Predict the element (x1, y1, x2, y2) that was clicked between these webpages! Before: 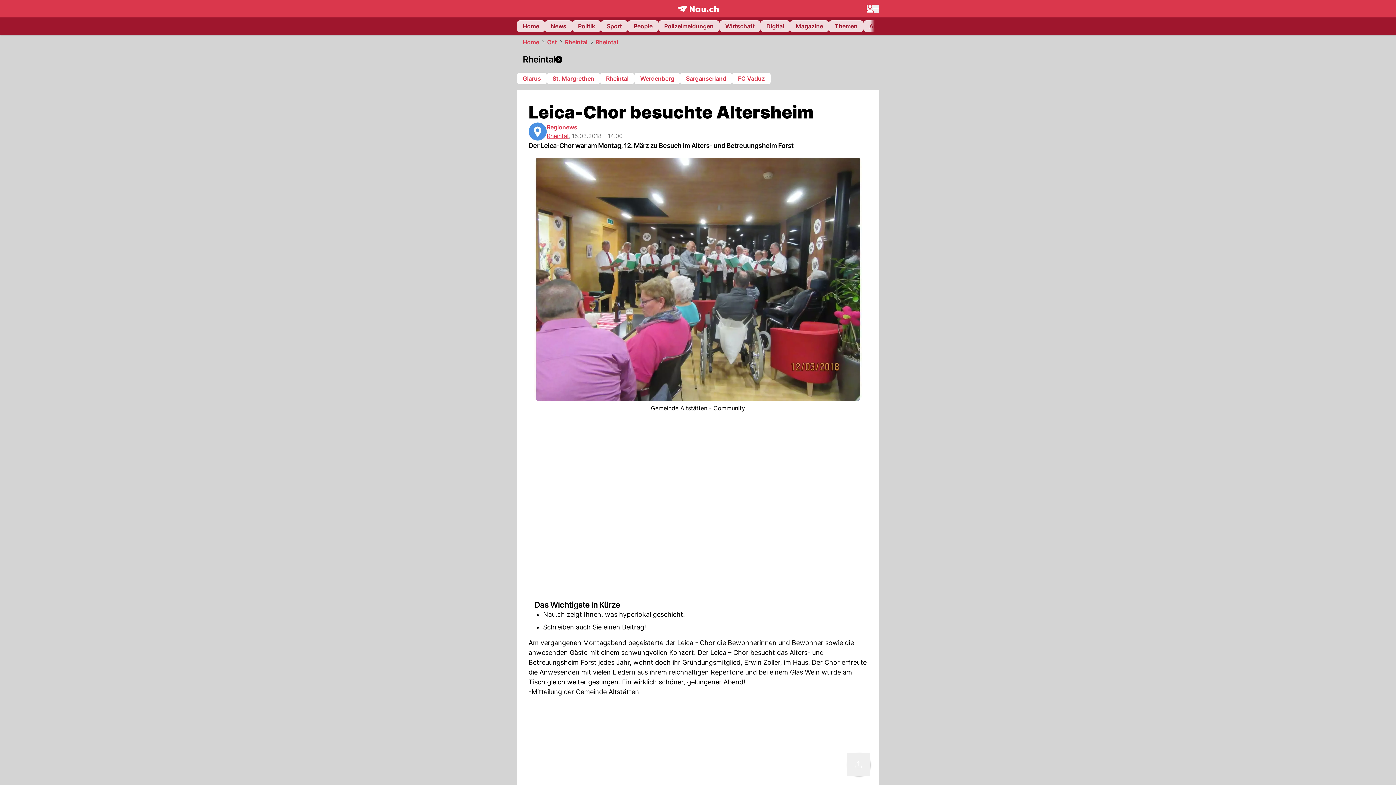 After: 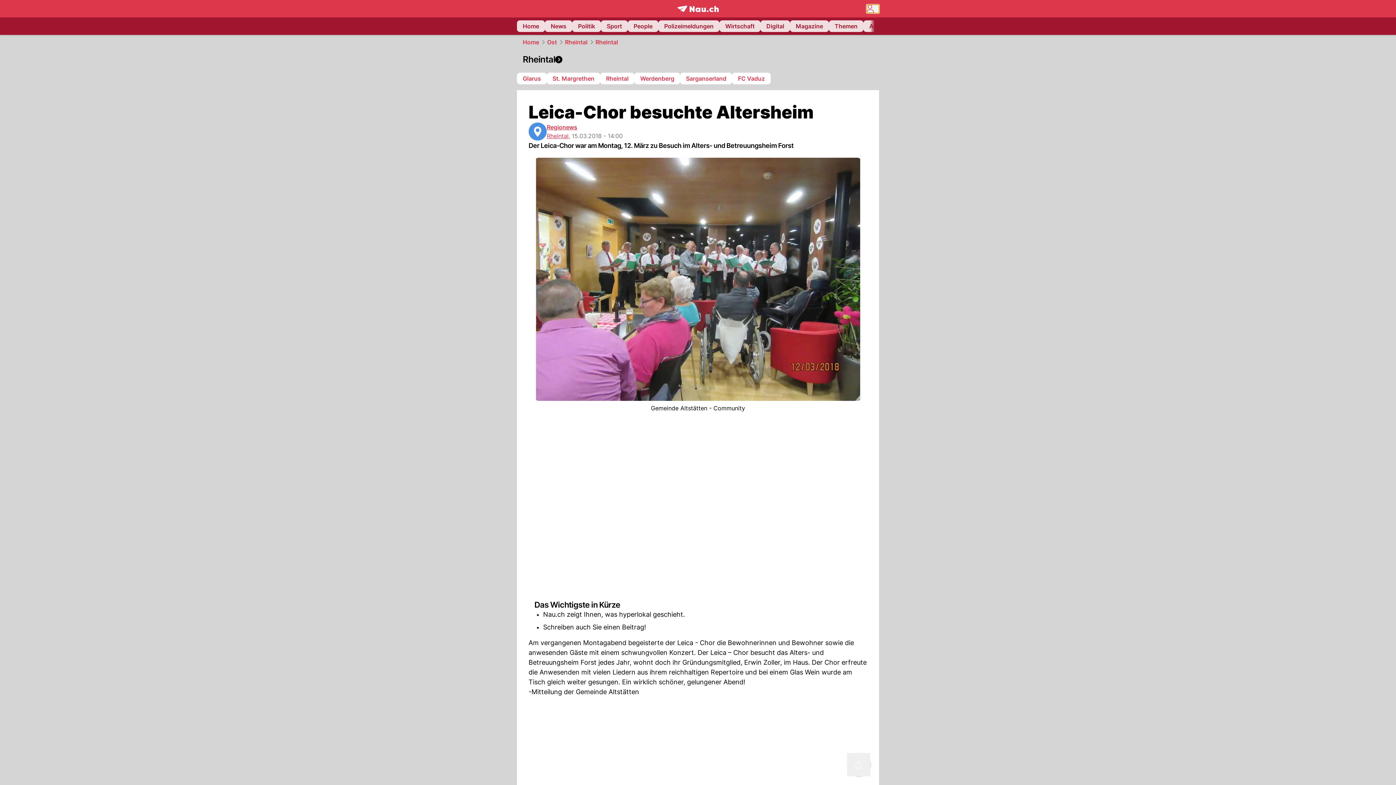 Action: label: Menü anzeigen bbox: (866, 4, 879, 12)